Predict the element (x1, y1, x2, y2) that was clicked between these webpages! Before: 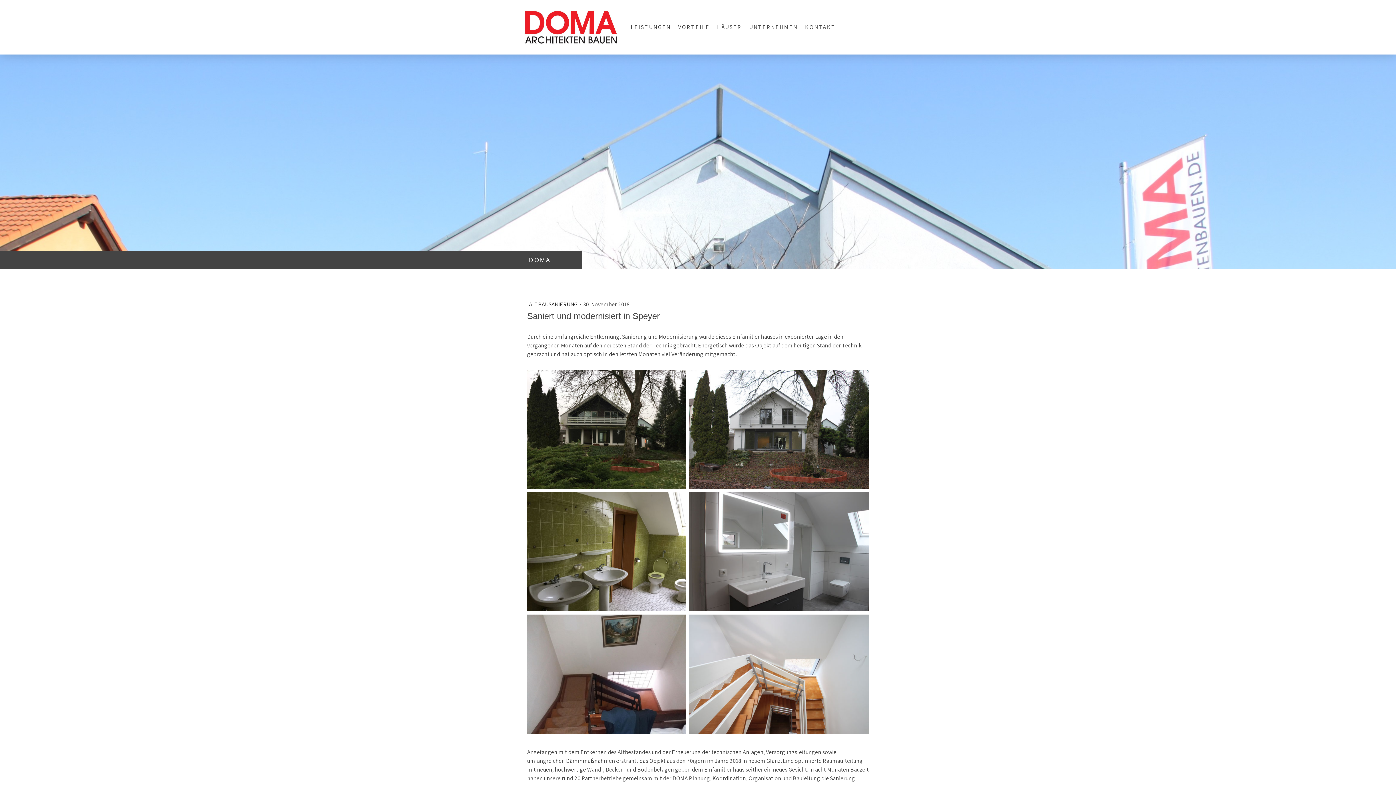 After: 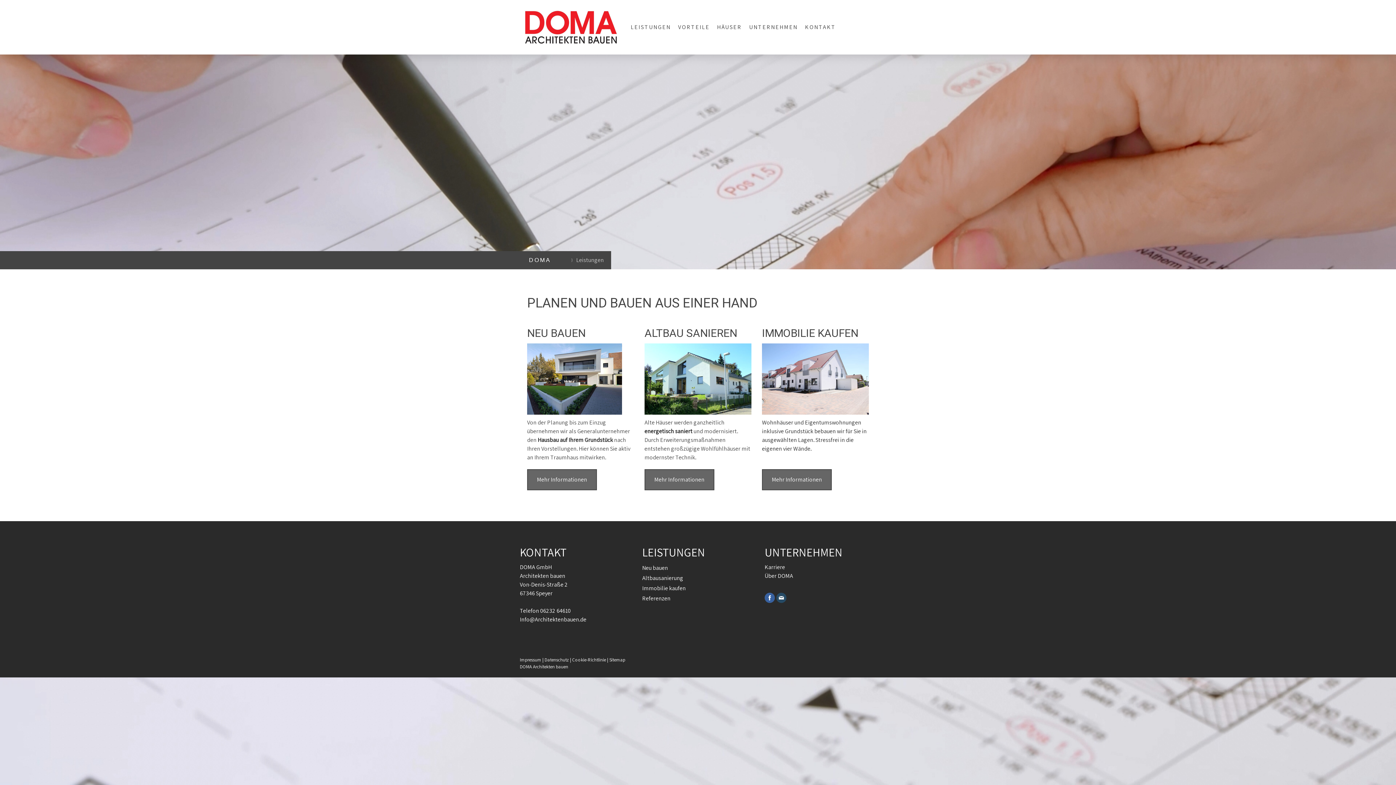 Action: label: LEISTUNGEN bbox: (627, 19, 674, 35)